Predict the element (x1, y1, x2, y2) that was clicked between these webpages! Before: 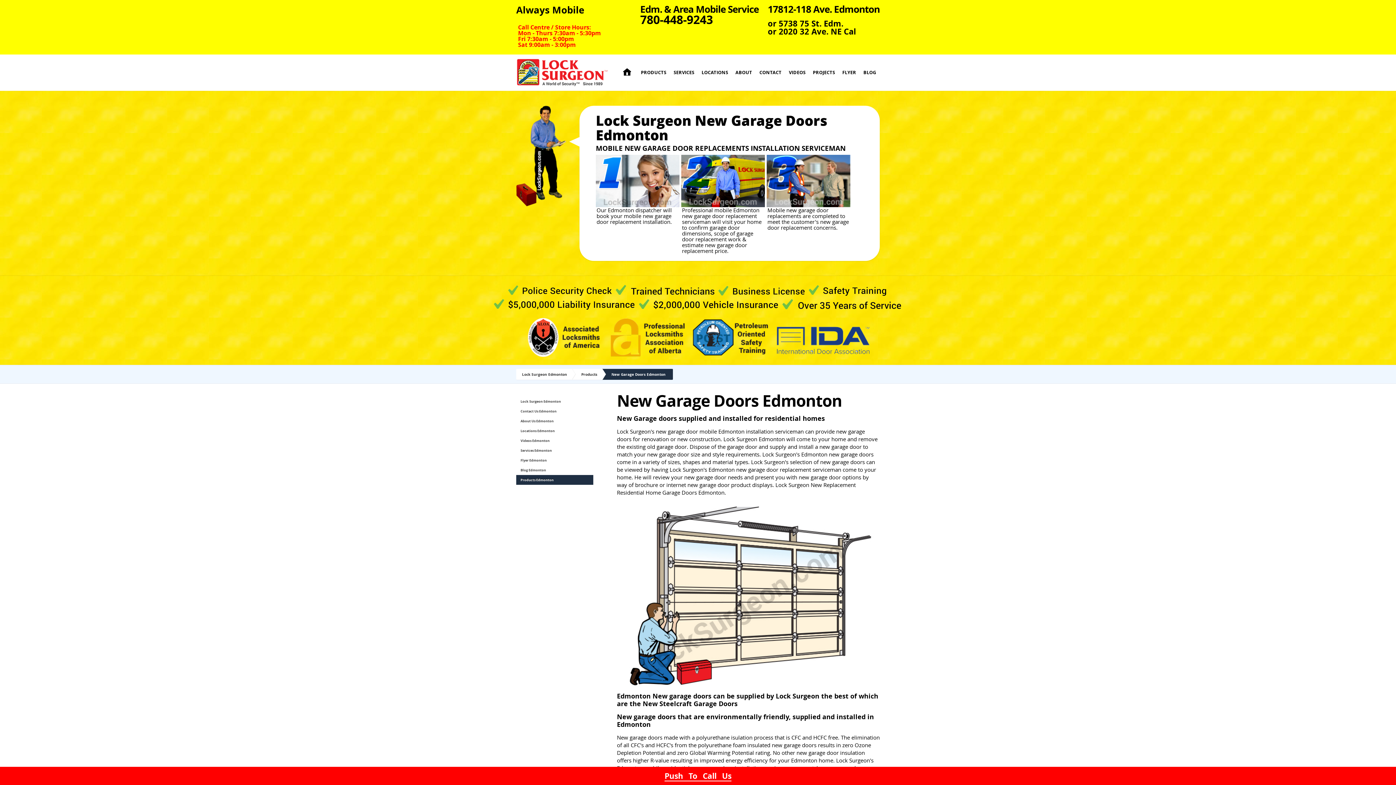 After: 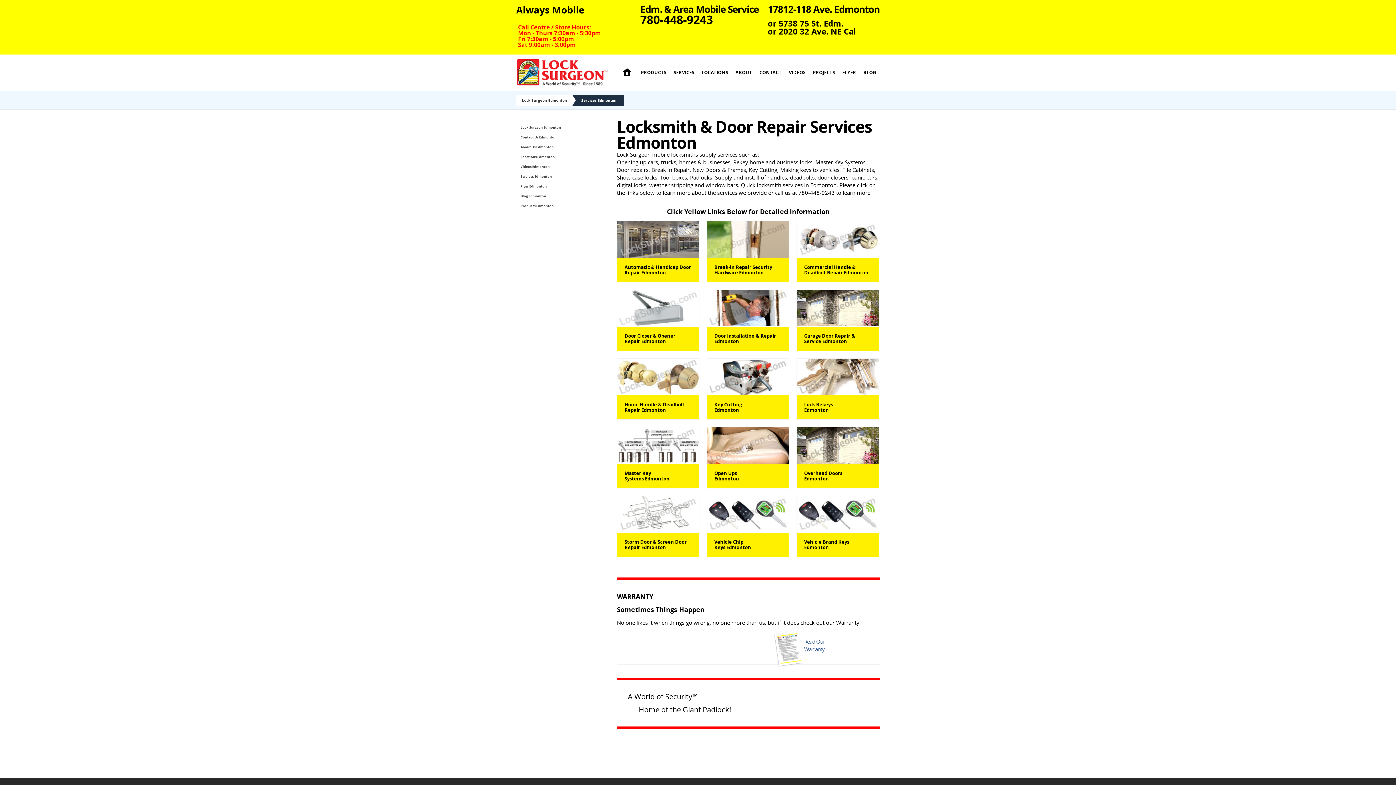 Action: bbox: (670, 54, 698, 90) label: SERVICES